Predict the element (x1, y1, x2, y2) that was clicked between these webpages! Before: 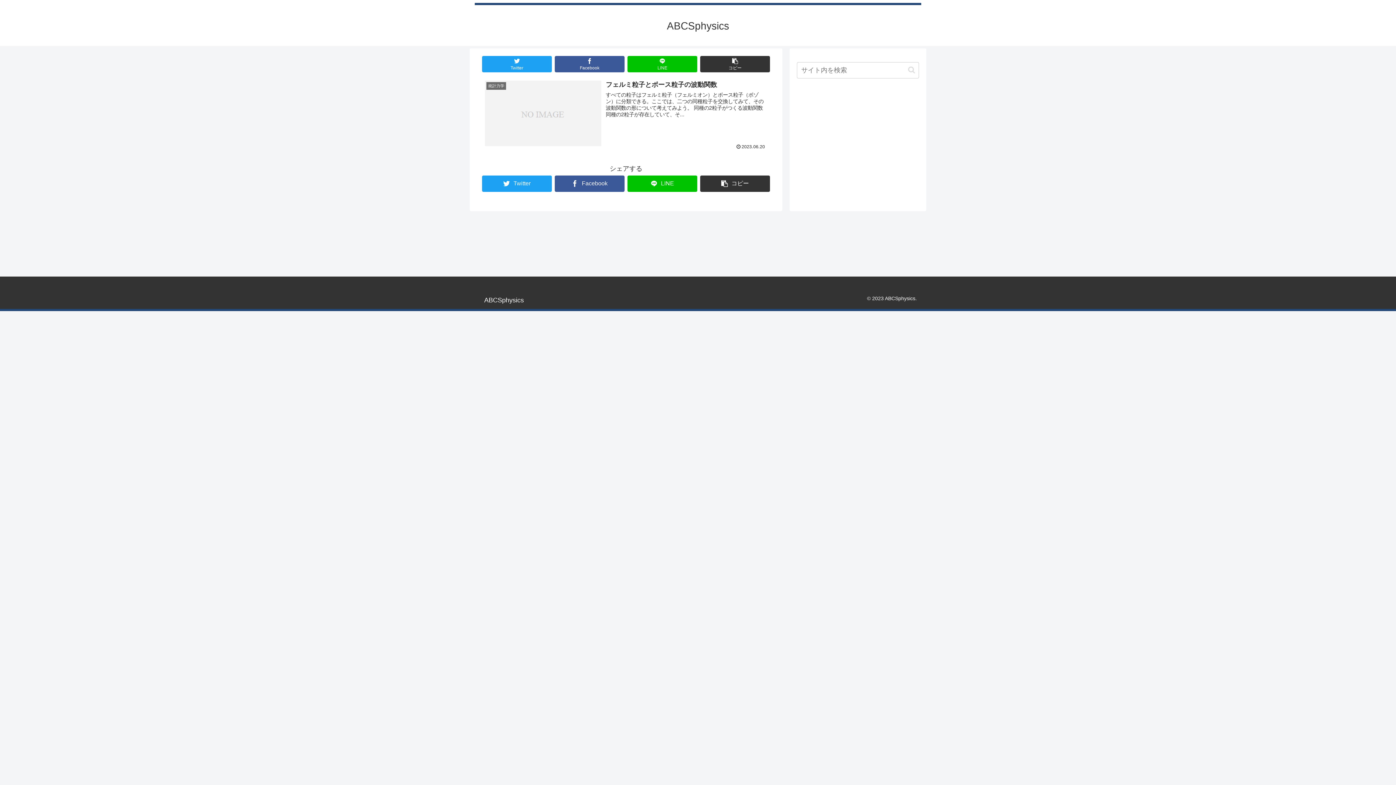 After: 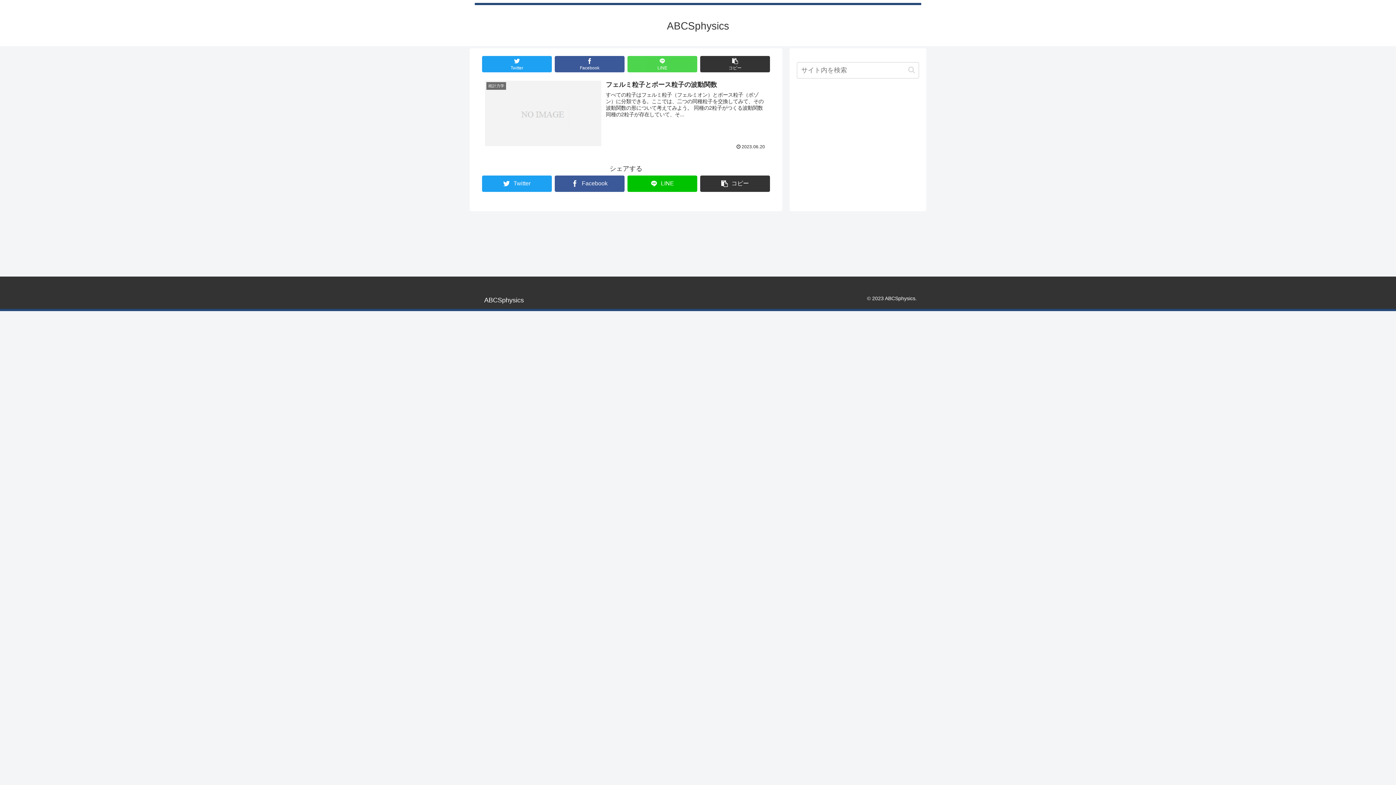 Action: label: LINE bbox: (627, 55, 697, 72)